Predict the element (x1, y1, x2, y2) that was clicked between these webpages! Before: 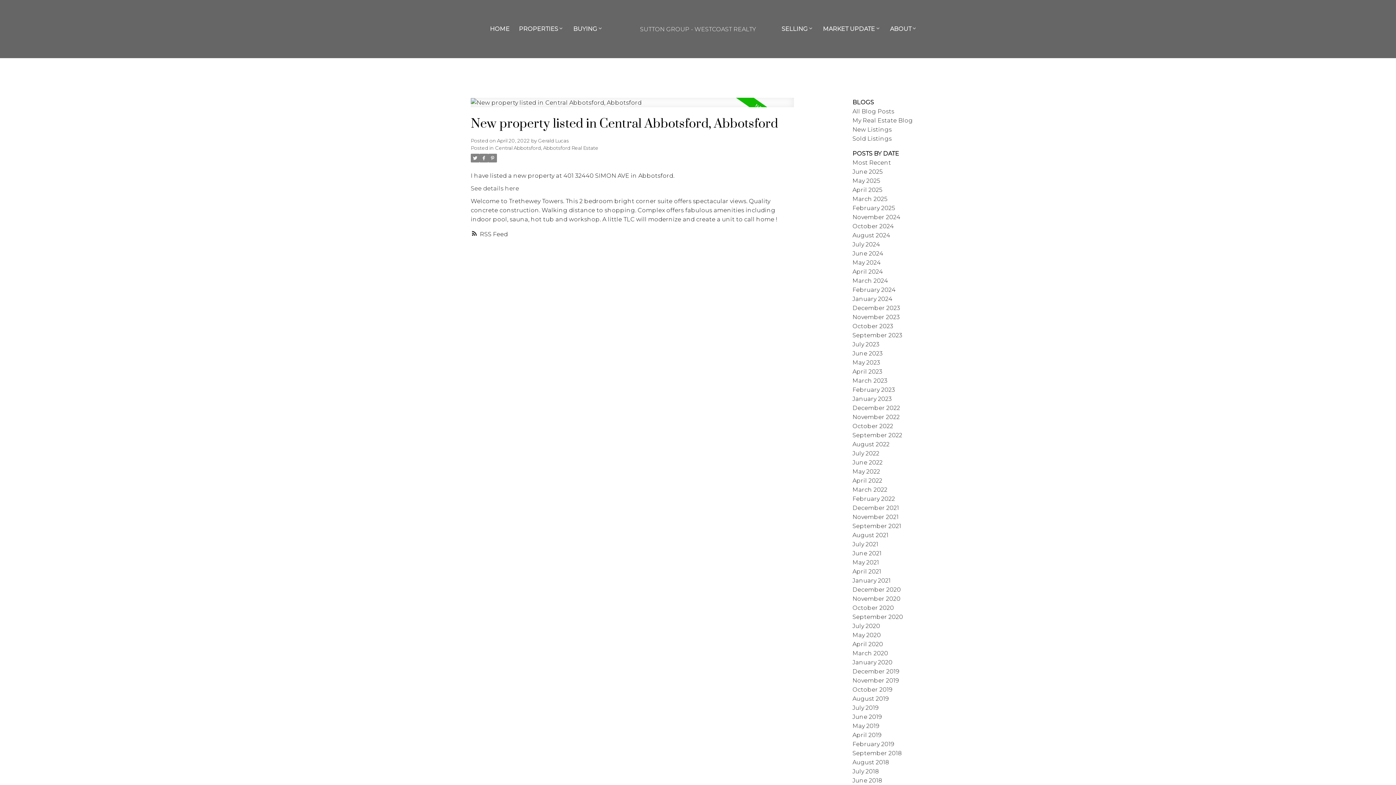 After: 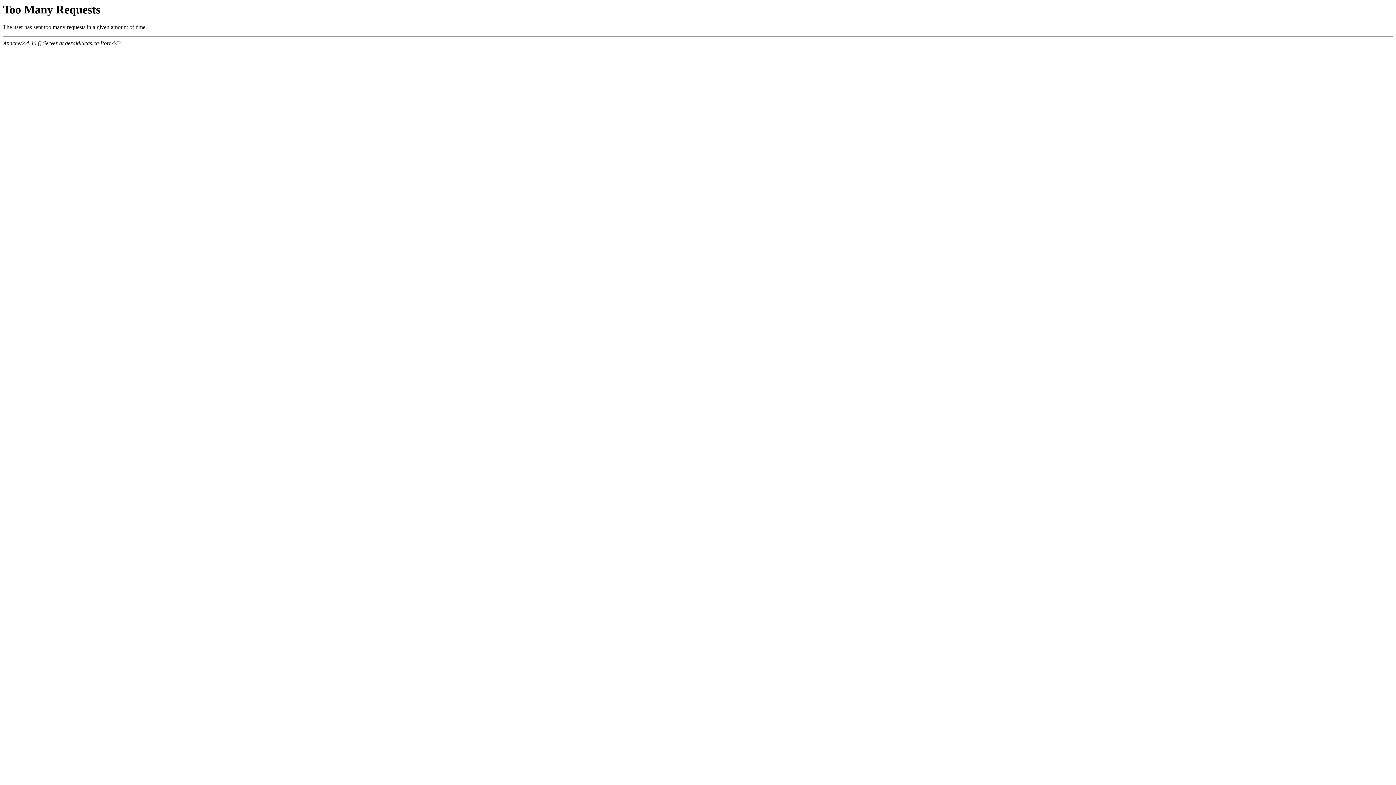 Action: label: August 2018 bbox: (852, 759, 889, 766)